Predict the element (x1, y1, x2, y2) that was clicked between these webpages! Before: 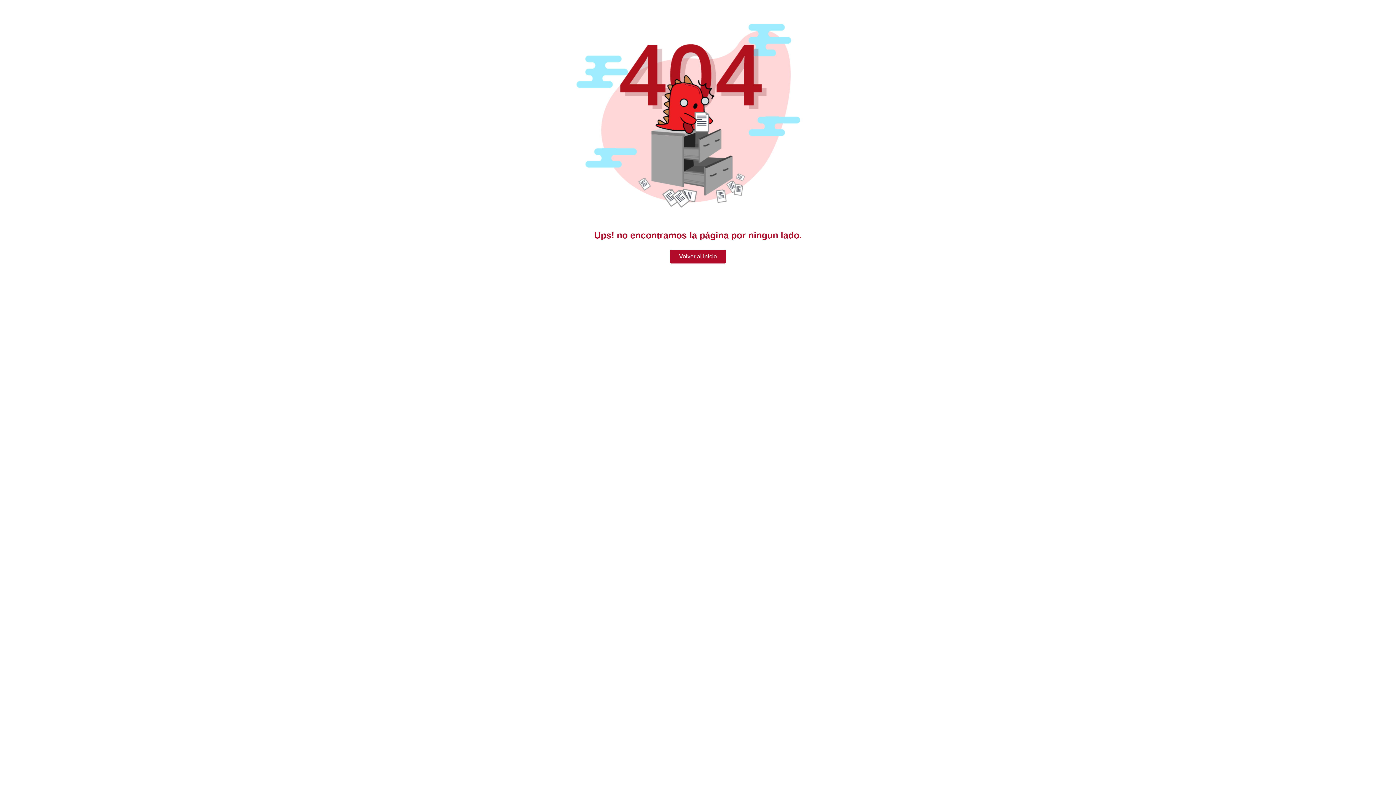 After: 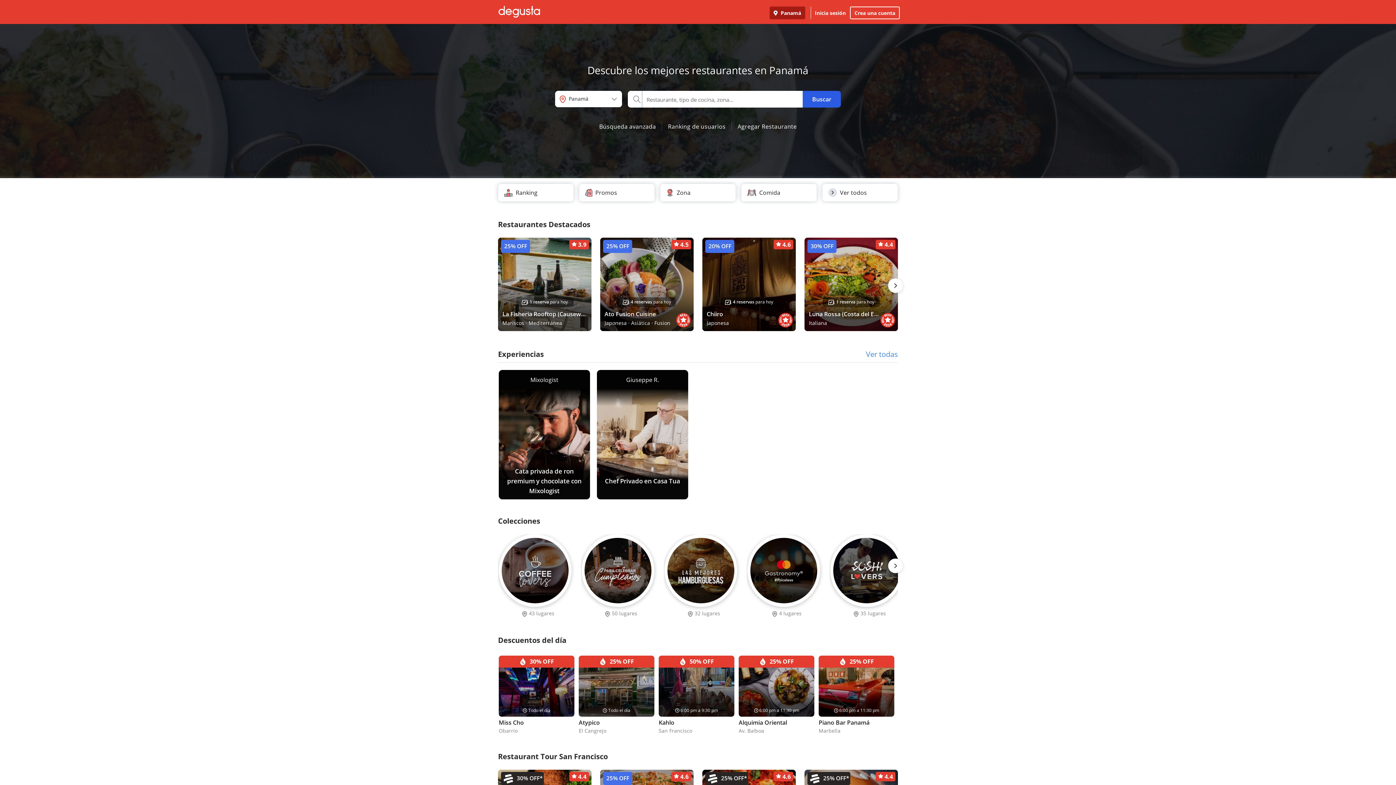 Action: label: Volver al inicio bbox: (670, 249, 726, 263)